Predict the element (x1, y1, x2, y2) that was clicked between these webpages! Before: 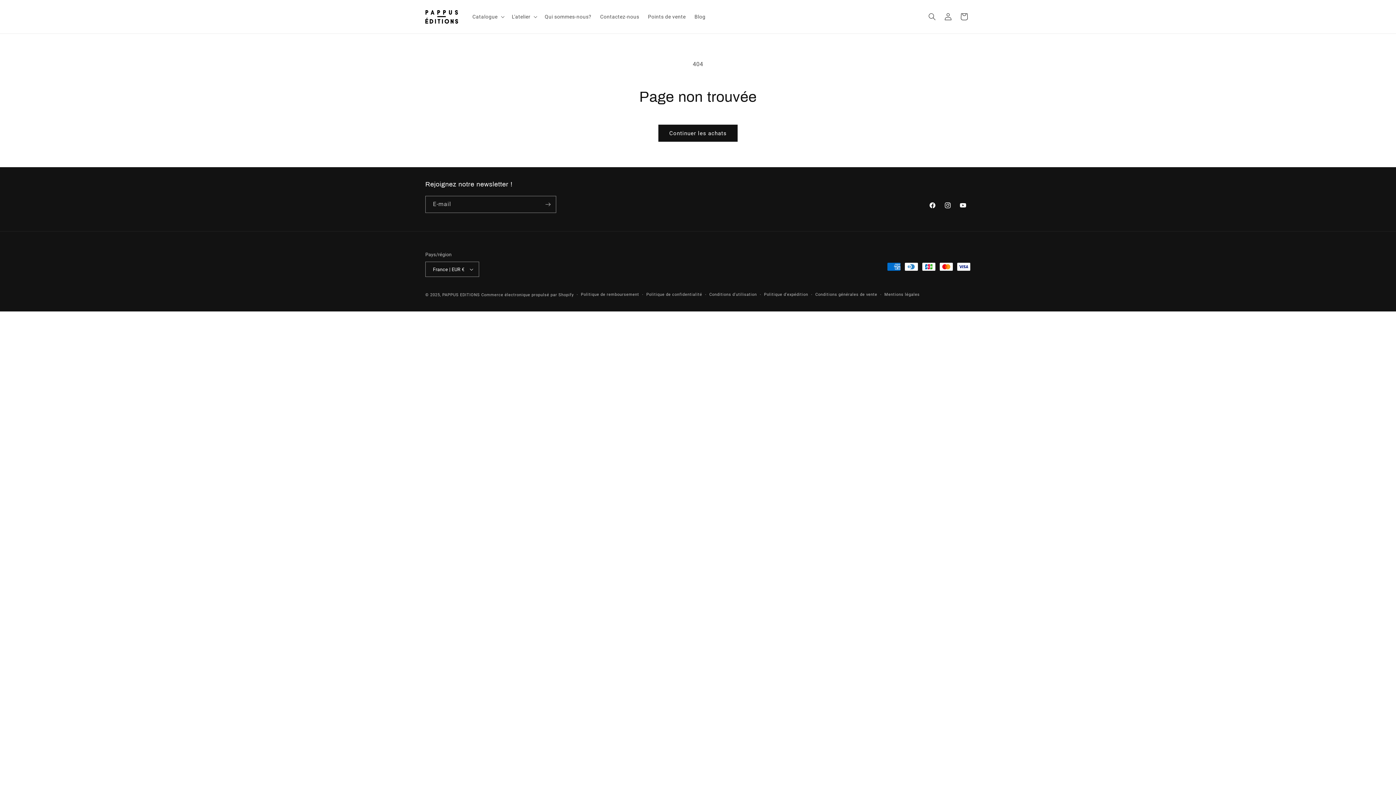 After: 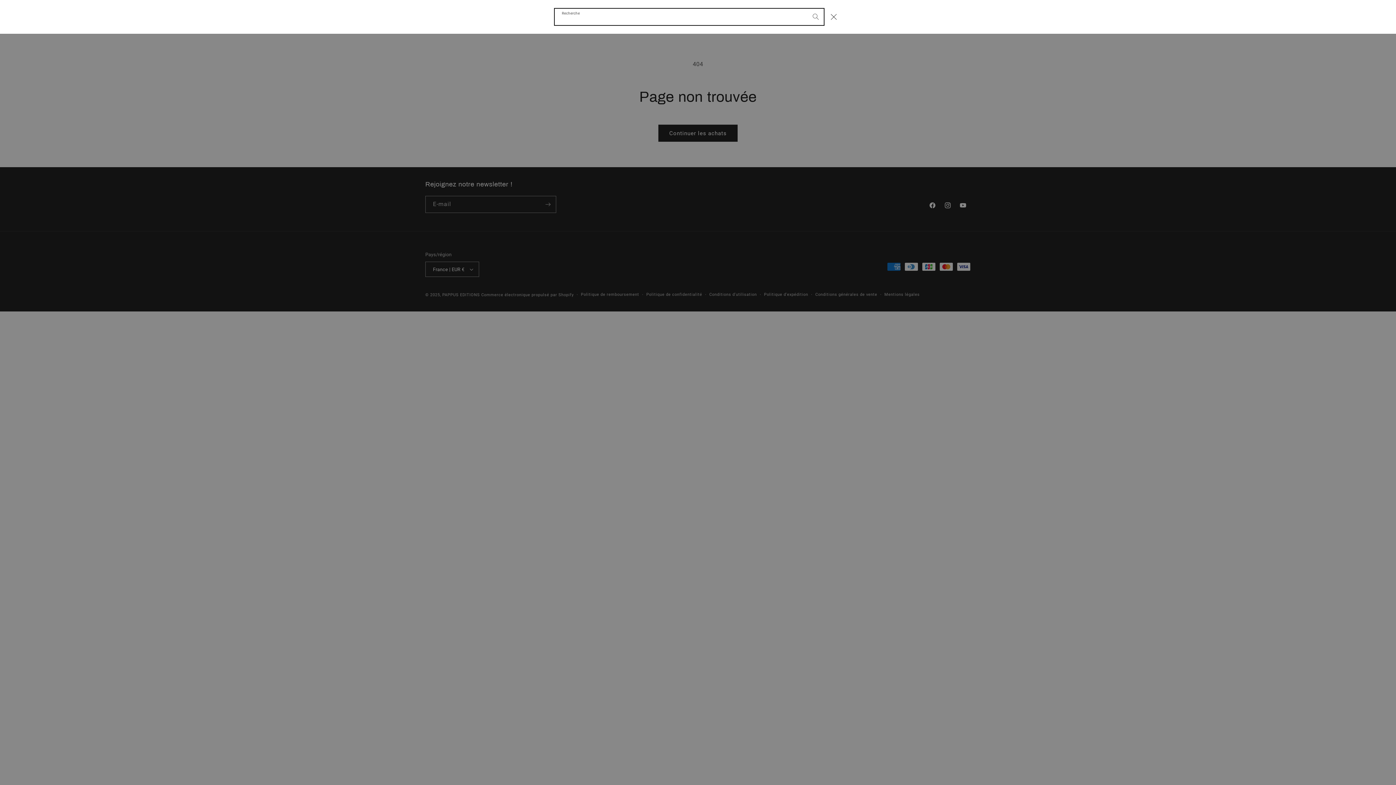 Action: label: Recherche bbox: (924, 8, 940, 24)